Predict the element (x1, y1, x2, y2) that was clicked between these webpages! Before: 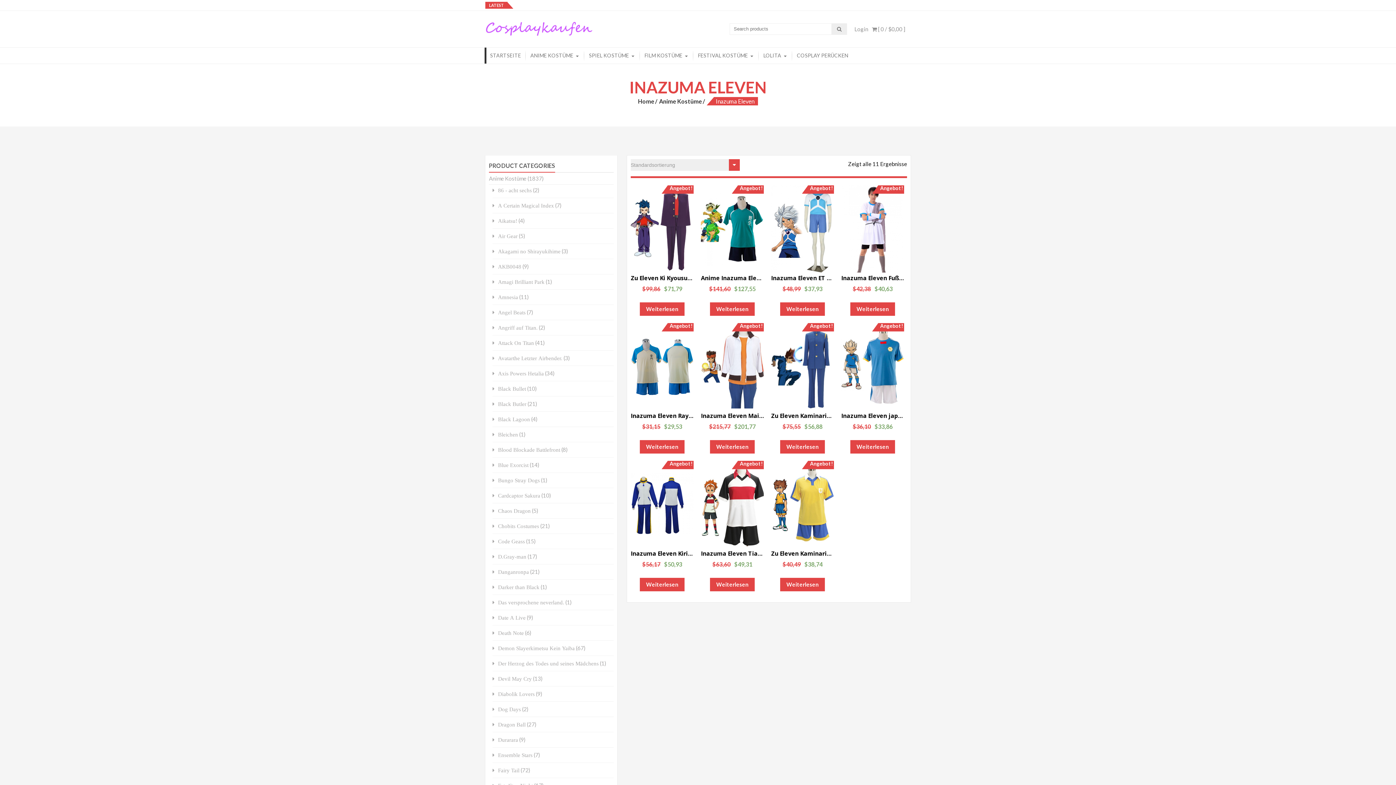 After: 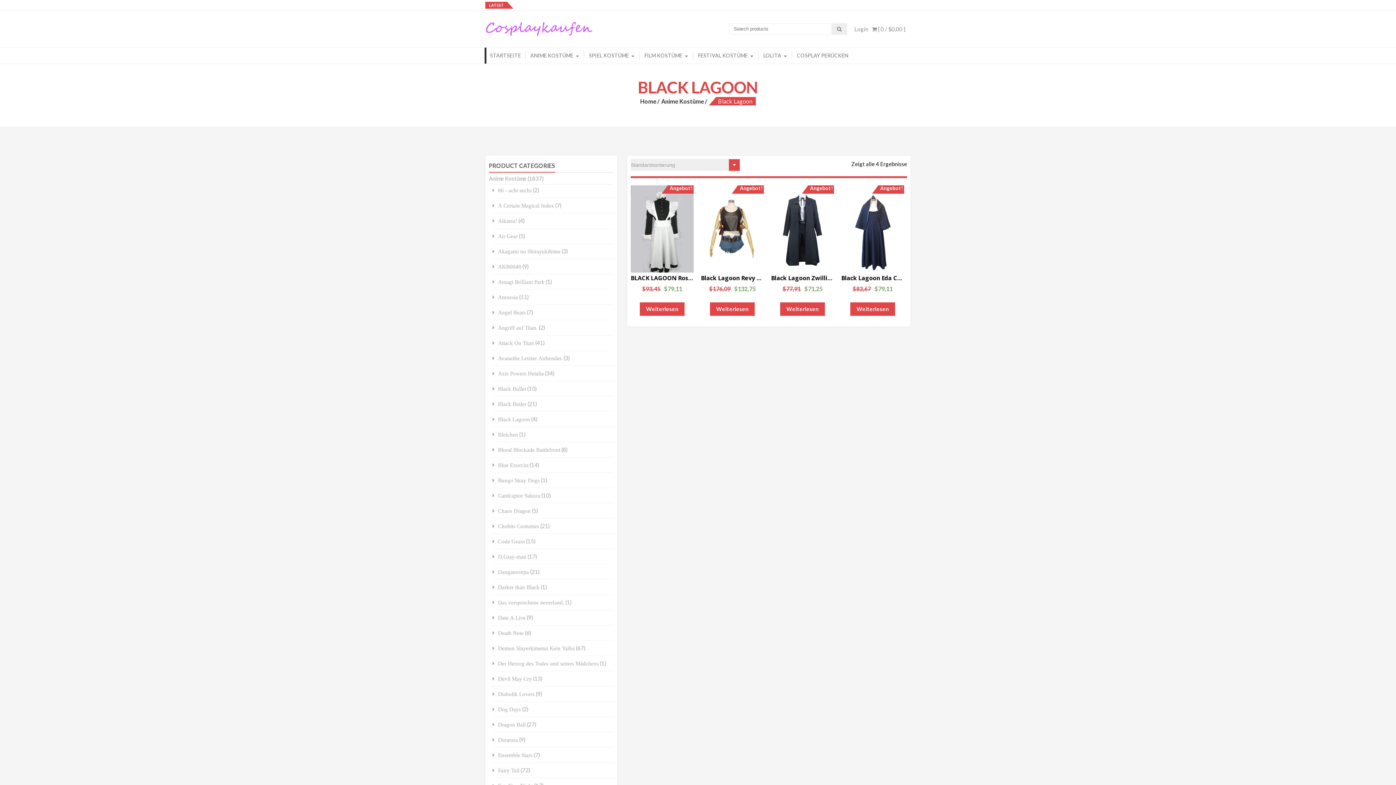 Action: bbox: (494, 416, 530, 422) label: Black Lagoon